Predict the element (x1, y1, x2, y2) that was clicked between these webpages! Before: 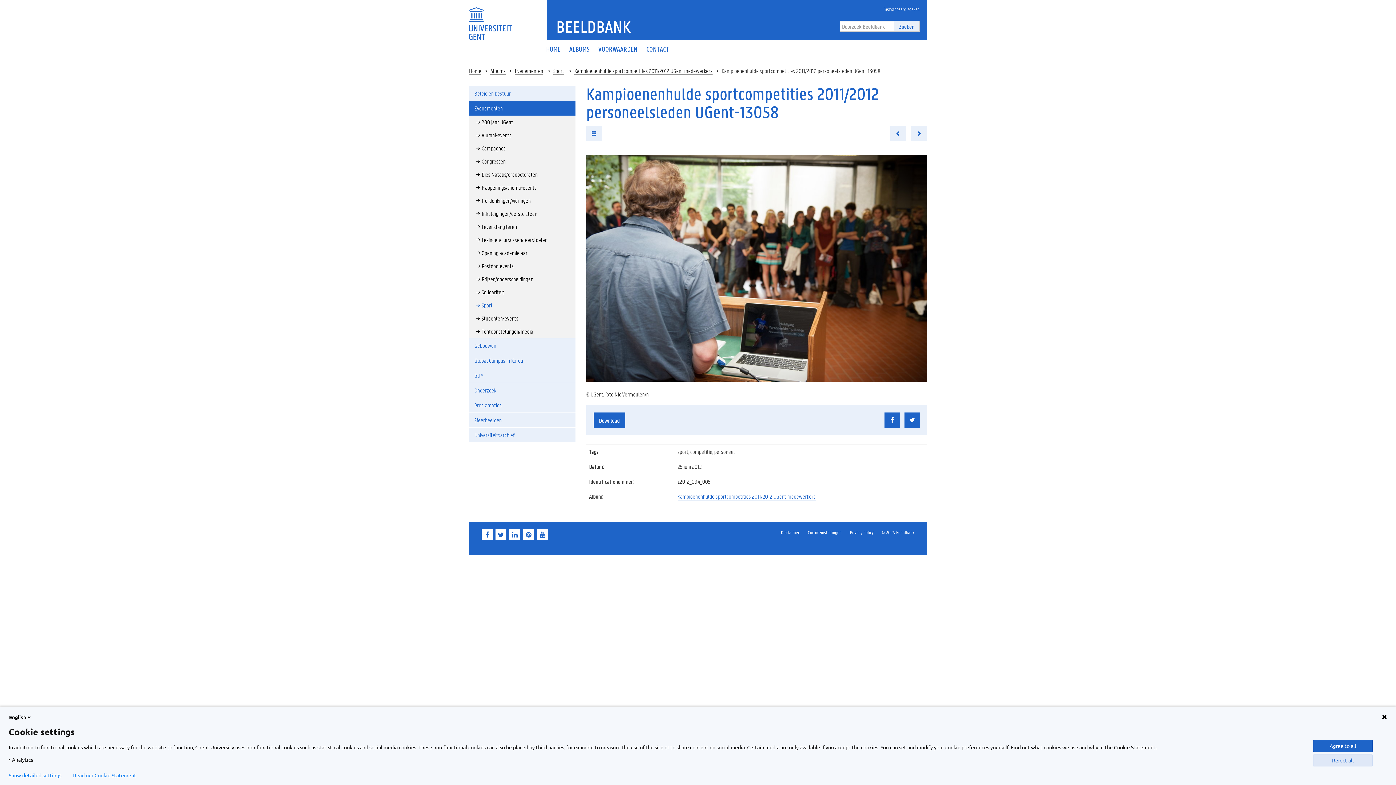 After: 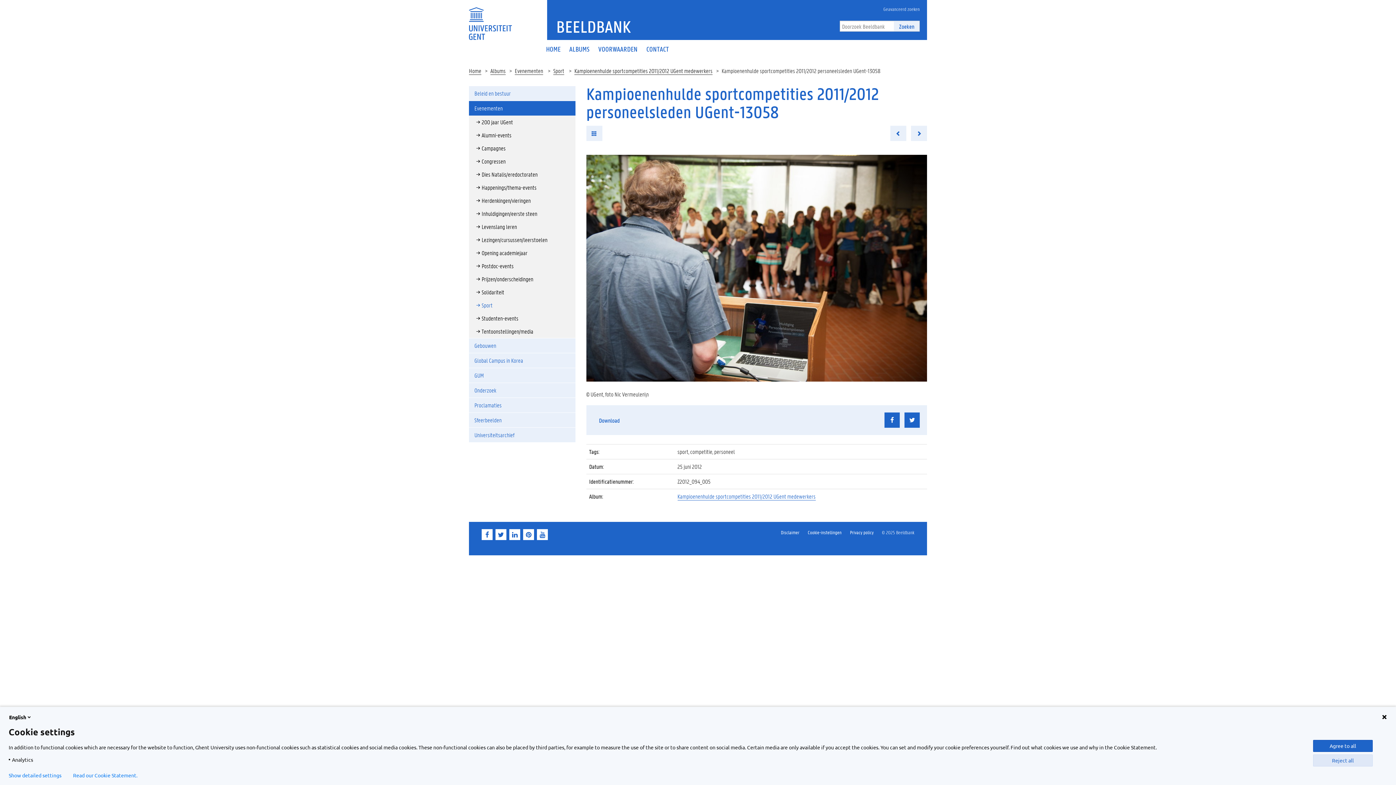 Action: bbox: (593, 412, 625, 428) label: Download